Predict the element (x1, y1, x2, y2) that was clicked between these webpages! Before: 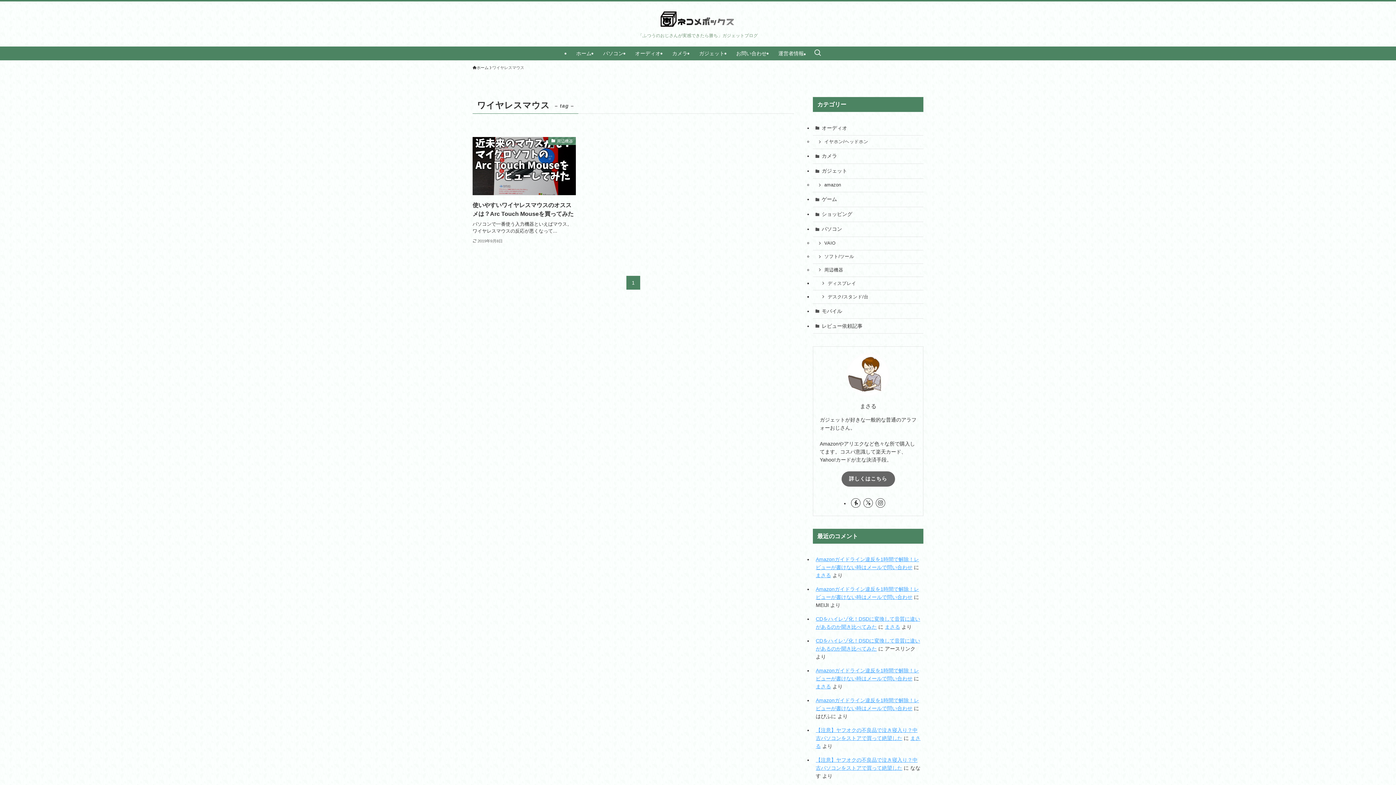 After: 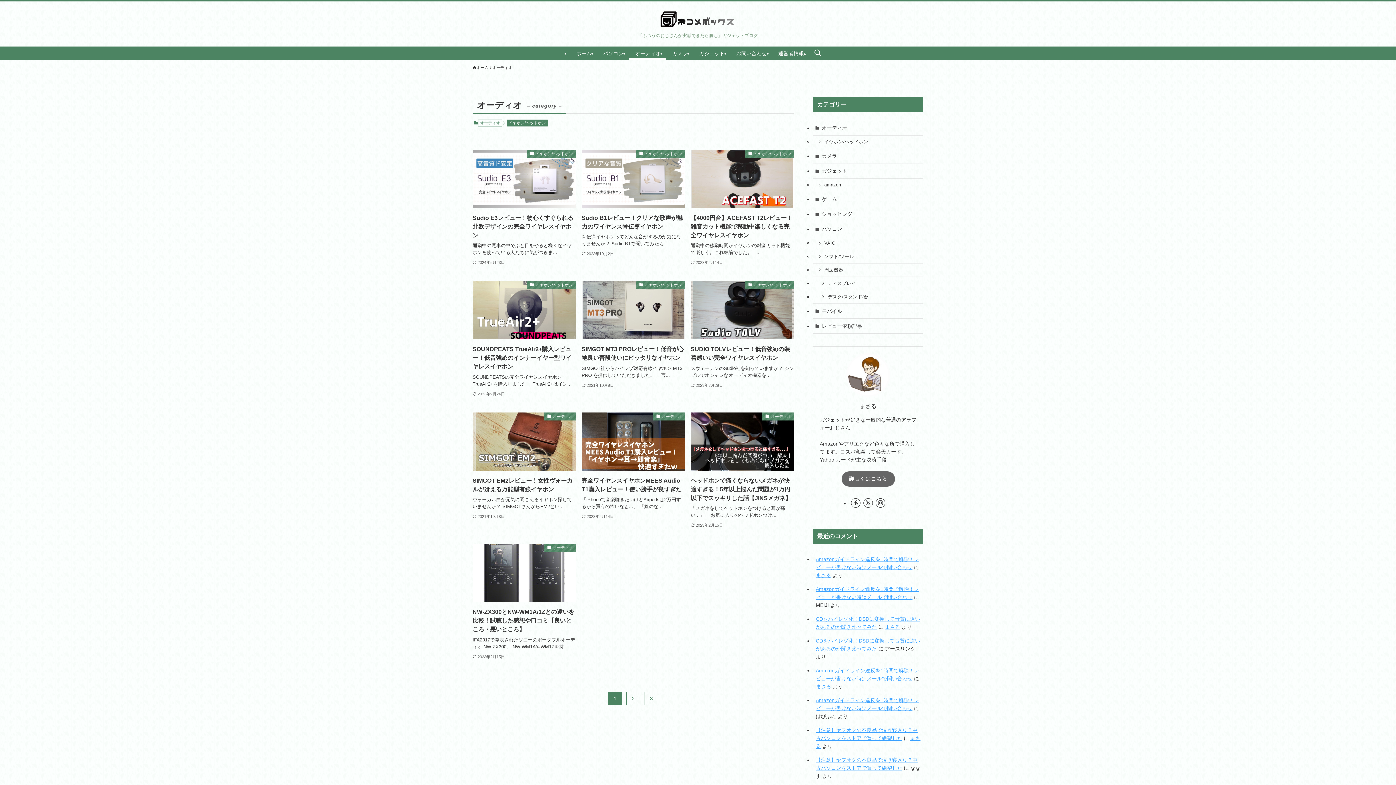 Action: bbox: (629, 46, 666, 60) label: オーディオ